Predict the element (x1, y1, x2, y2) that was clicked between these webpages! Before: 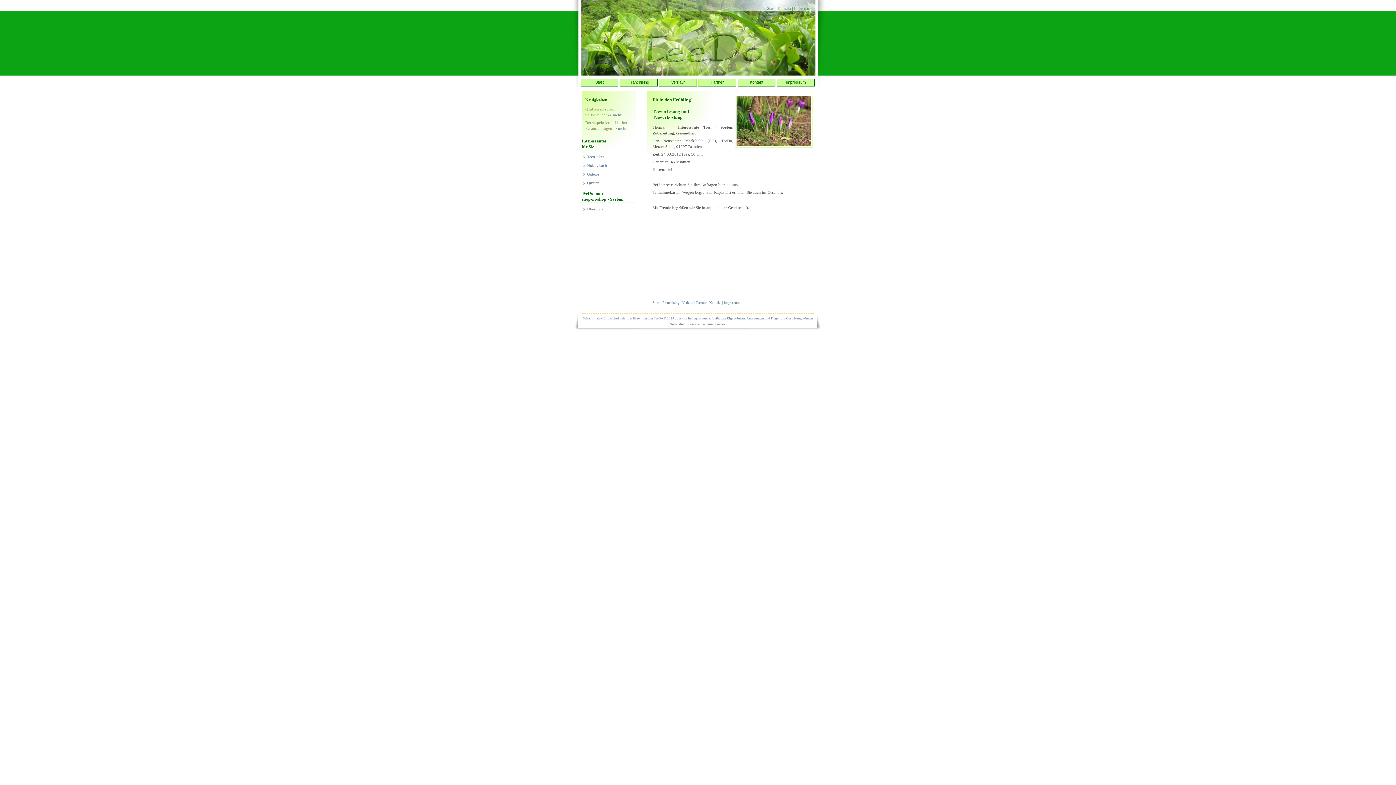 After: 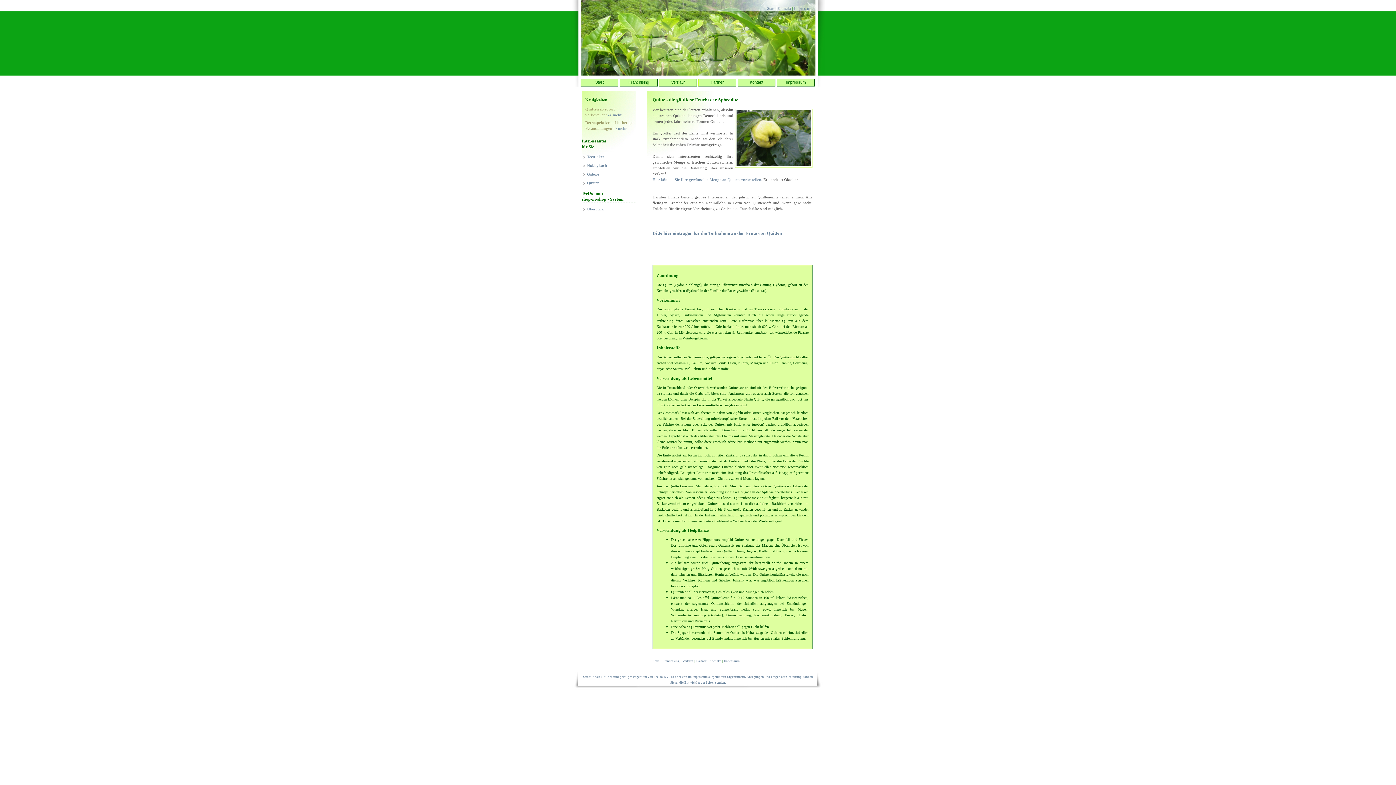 Action: bbox: (607, 112, 621, 117) label:  -> mehr